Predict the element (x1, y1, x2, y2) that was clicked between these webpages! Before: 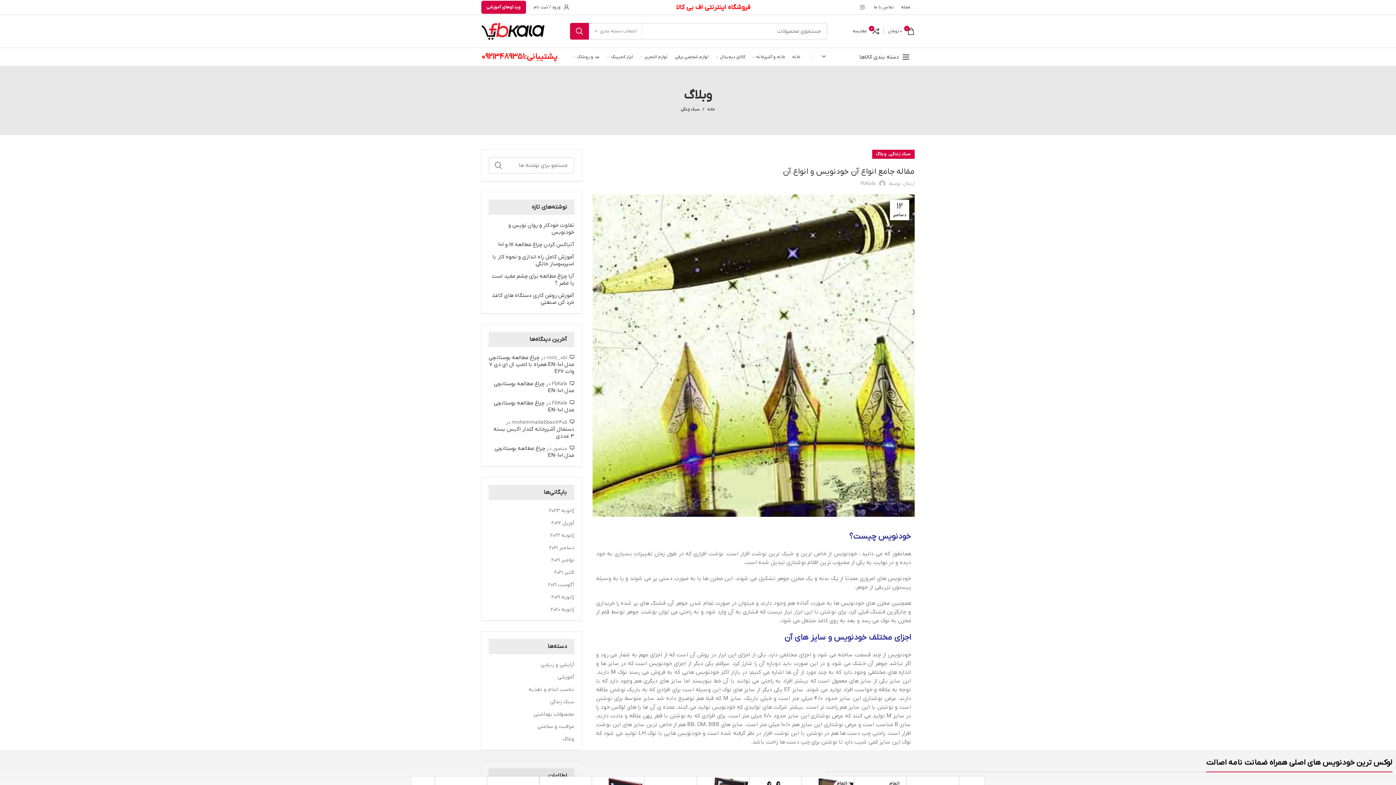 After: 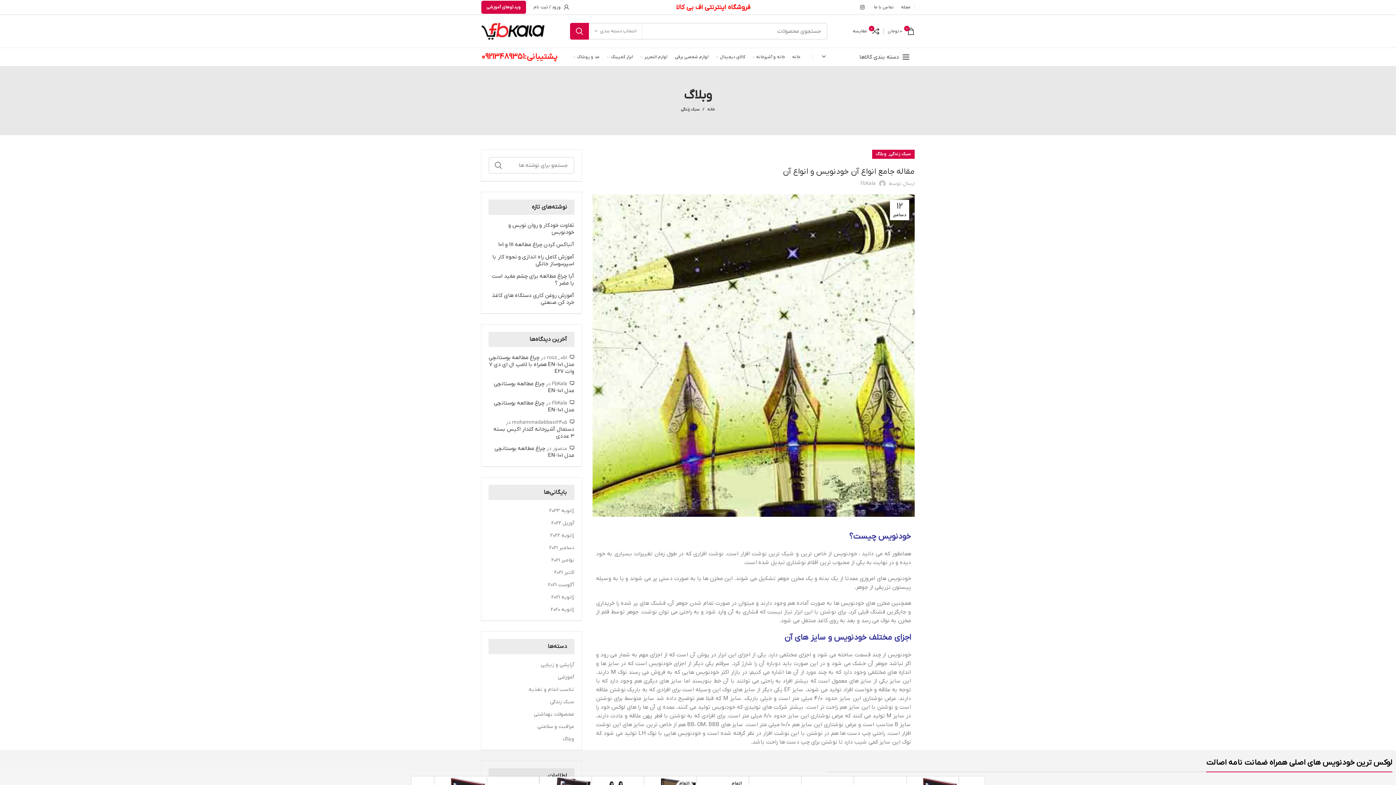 Action: label:  Instagram bbox: (858, 2, 866, 12)